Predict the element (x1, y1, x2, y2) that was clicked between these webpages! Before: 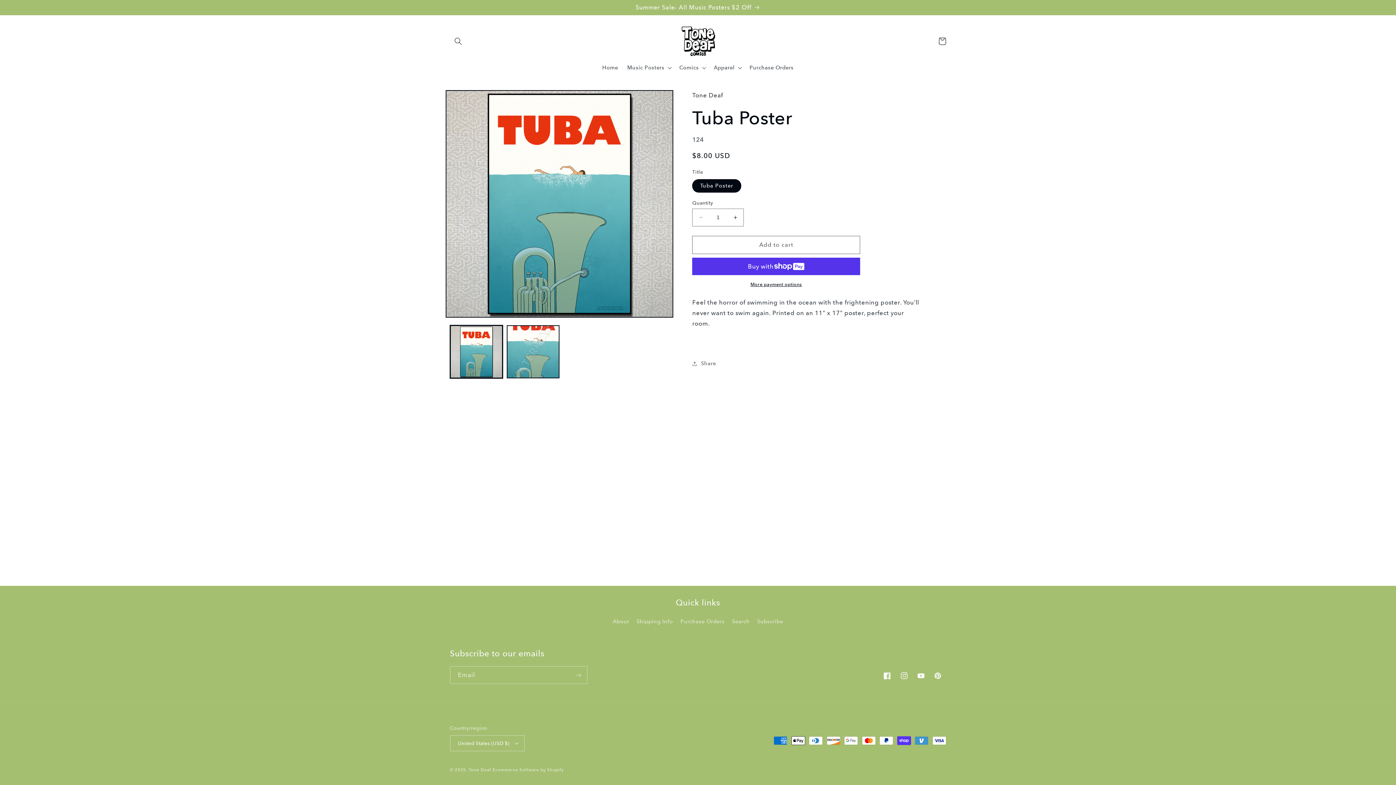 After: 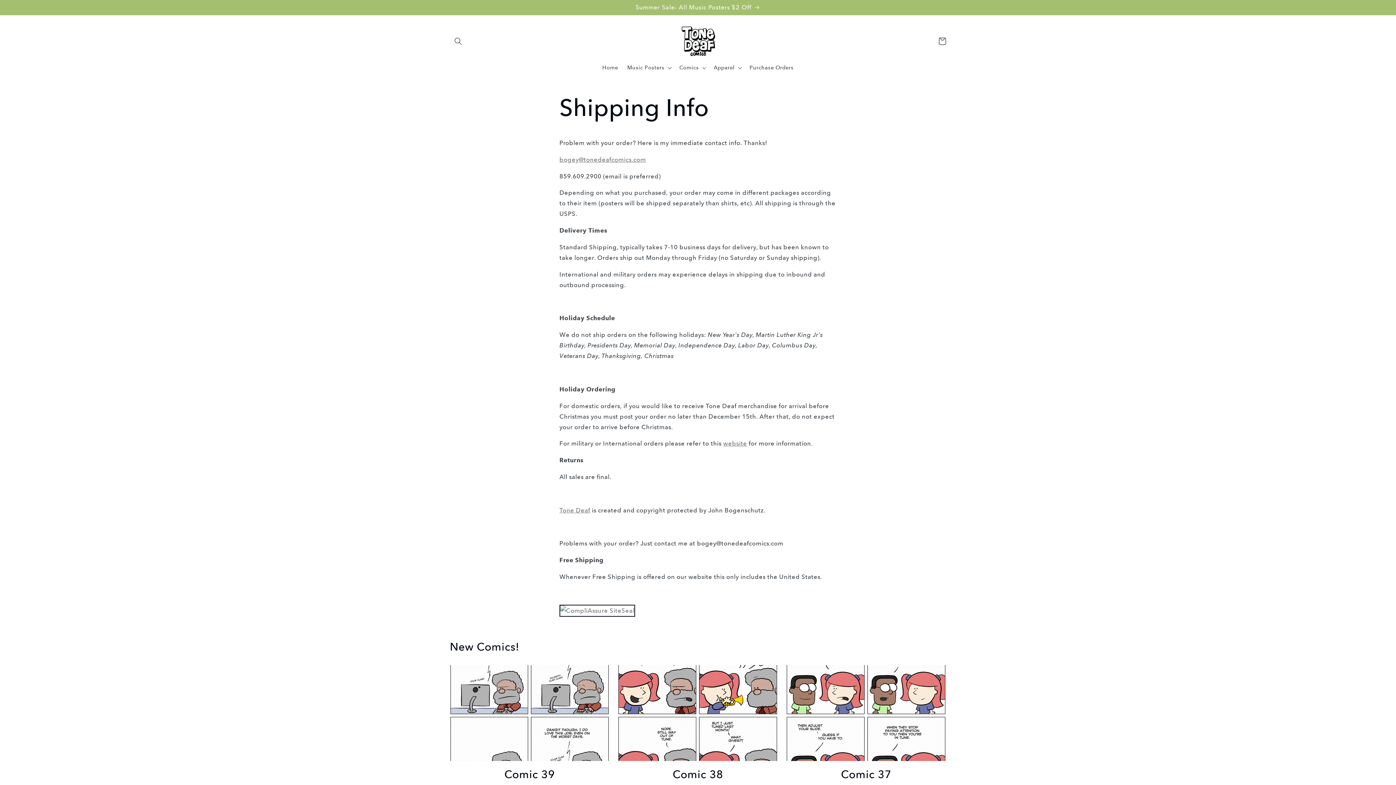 Action: bbox: (636, 615, 673, 628) label: Shipping Info